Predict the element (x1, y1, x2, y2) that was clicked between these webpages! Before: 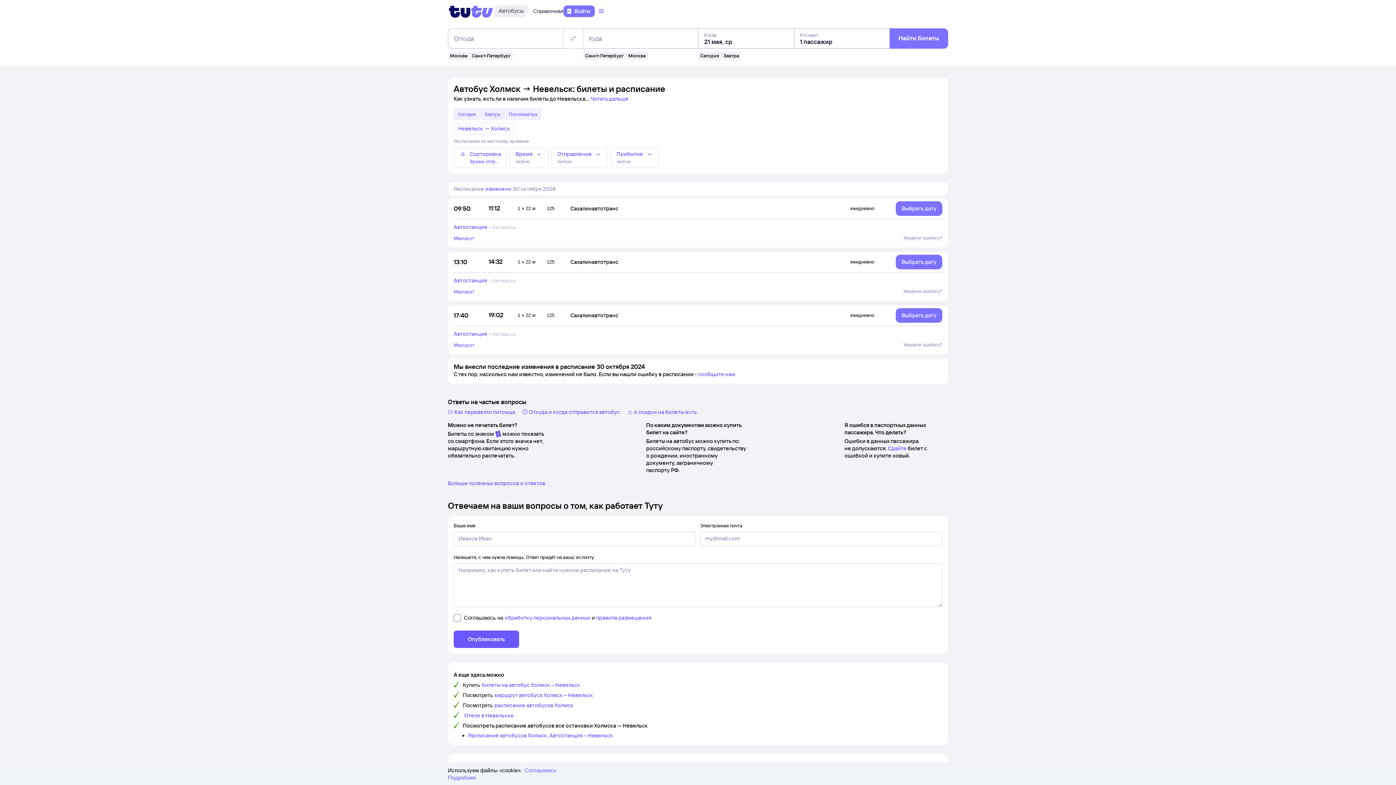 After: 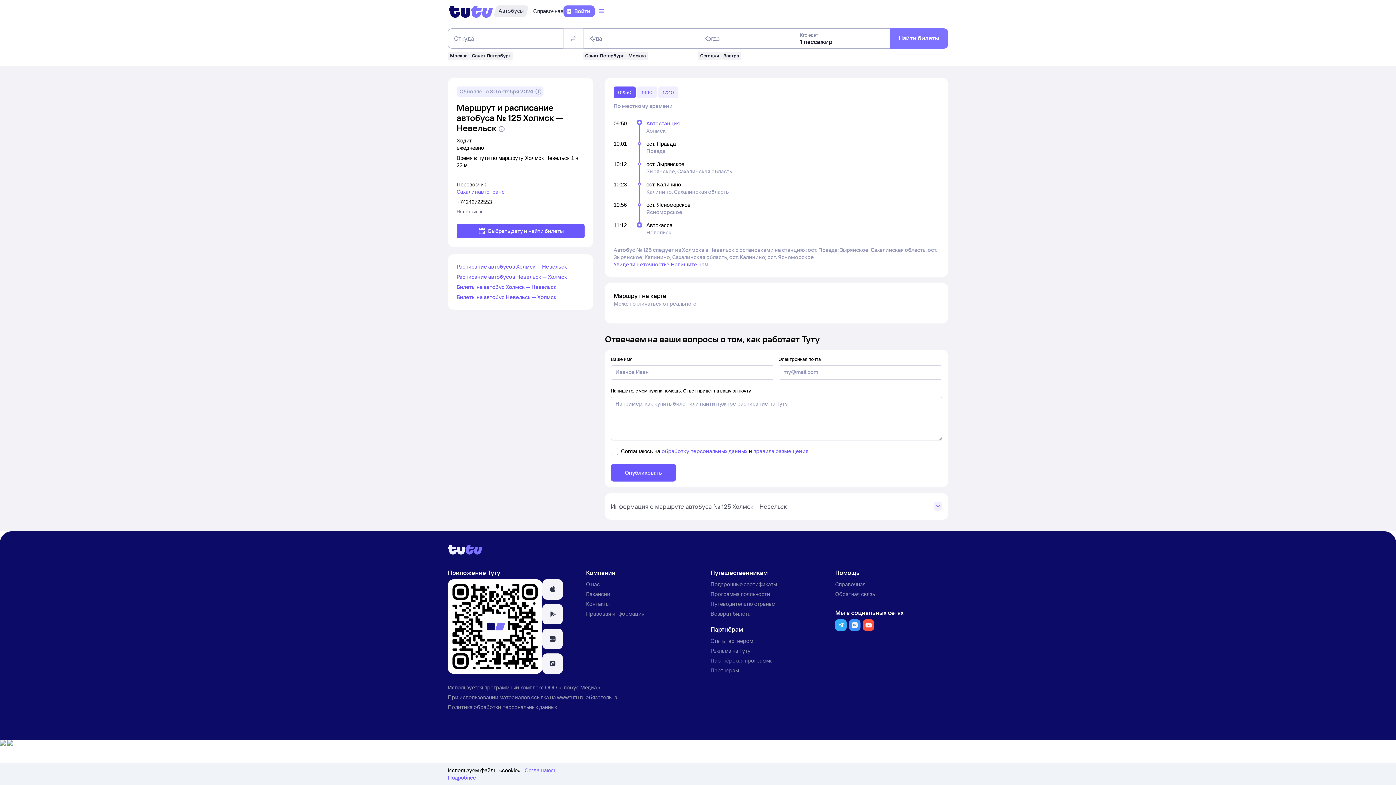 Action: bbox: (494, 692, 593, 698) label: маршрут автобуса Холмск – Невельск